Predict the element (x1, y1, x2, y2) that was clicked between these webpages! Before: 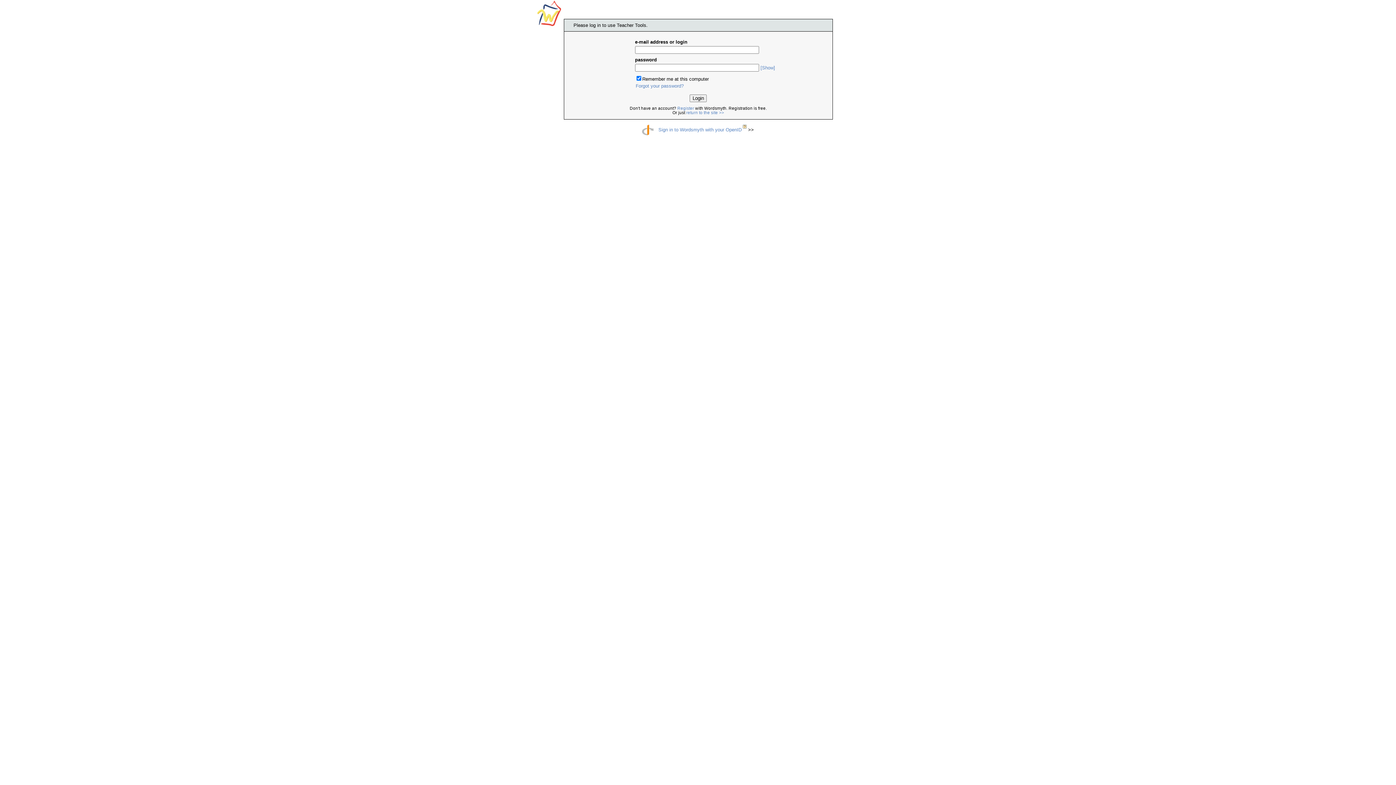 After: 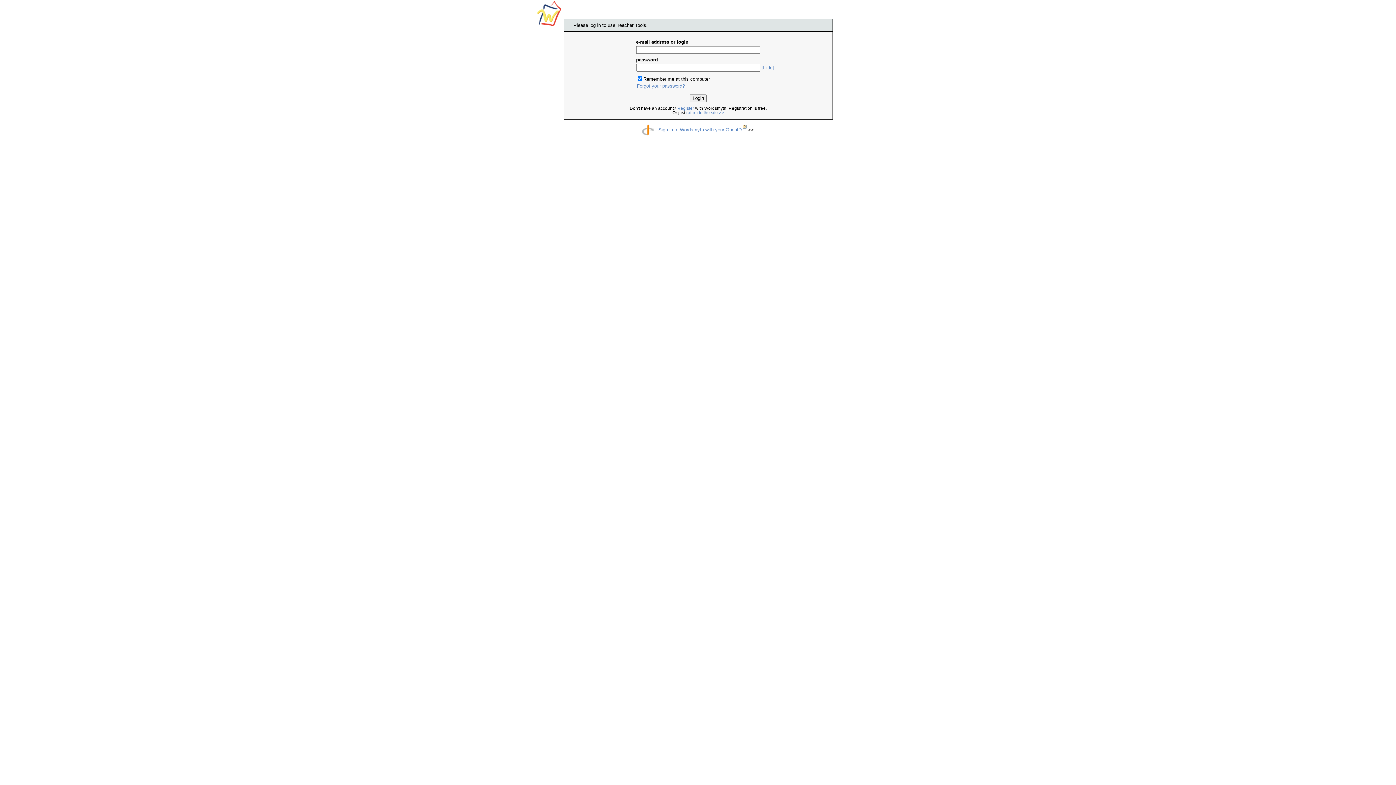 Action: bbox: (760, 65, 775, 70) label: [Show]